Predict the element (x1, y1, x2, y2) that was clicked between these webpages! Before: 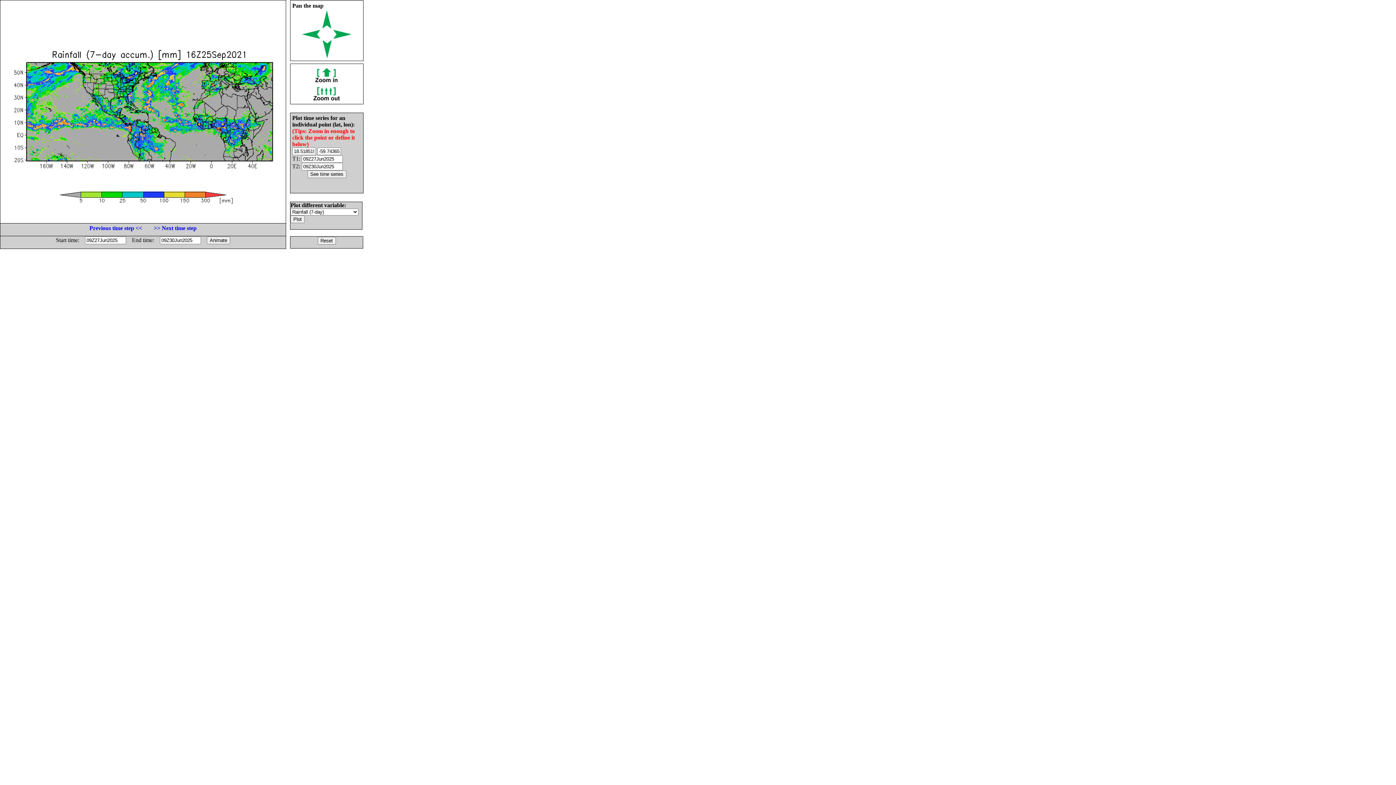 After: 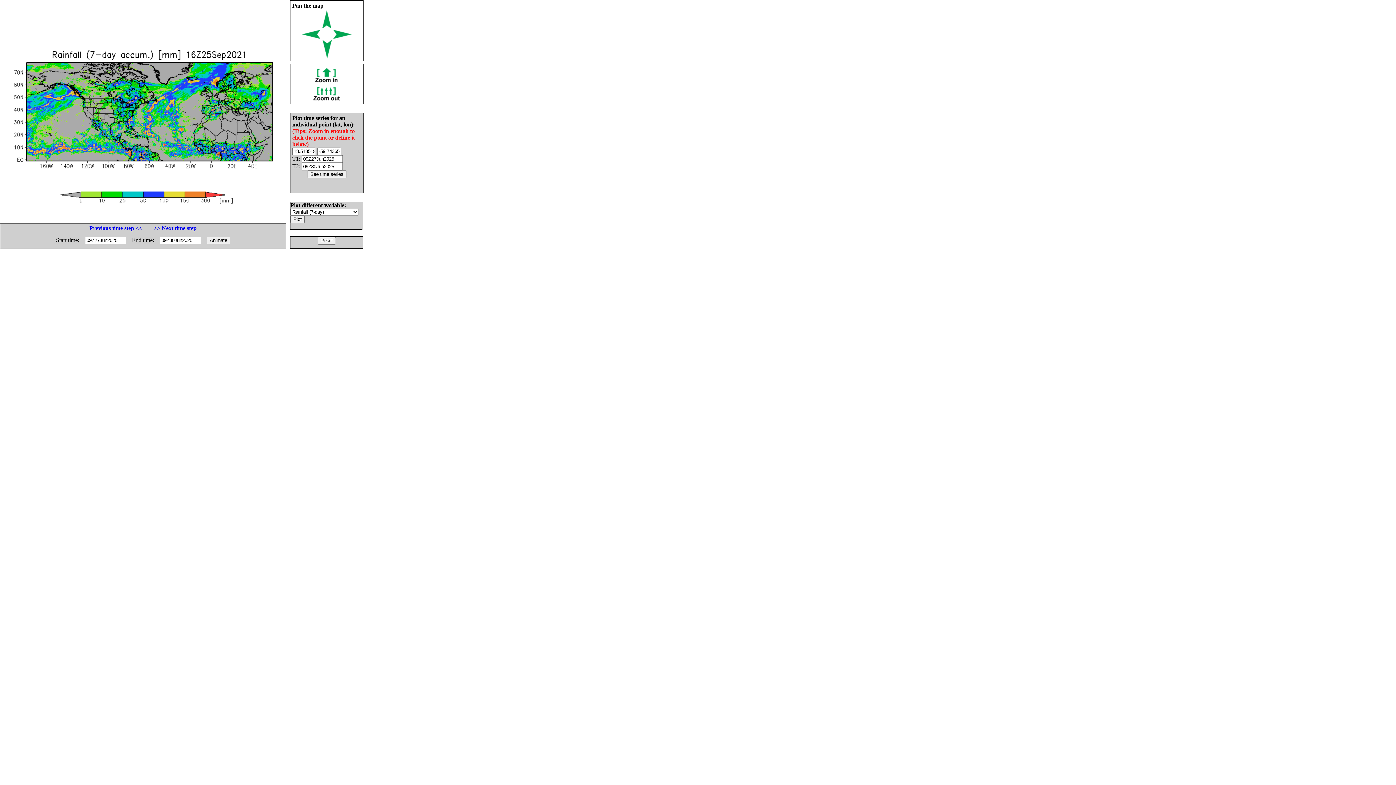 Action: bbox: (322, 23, 331, 29)